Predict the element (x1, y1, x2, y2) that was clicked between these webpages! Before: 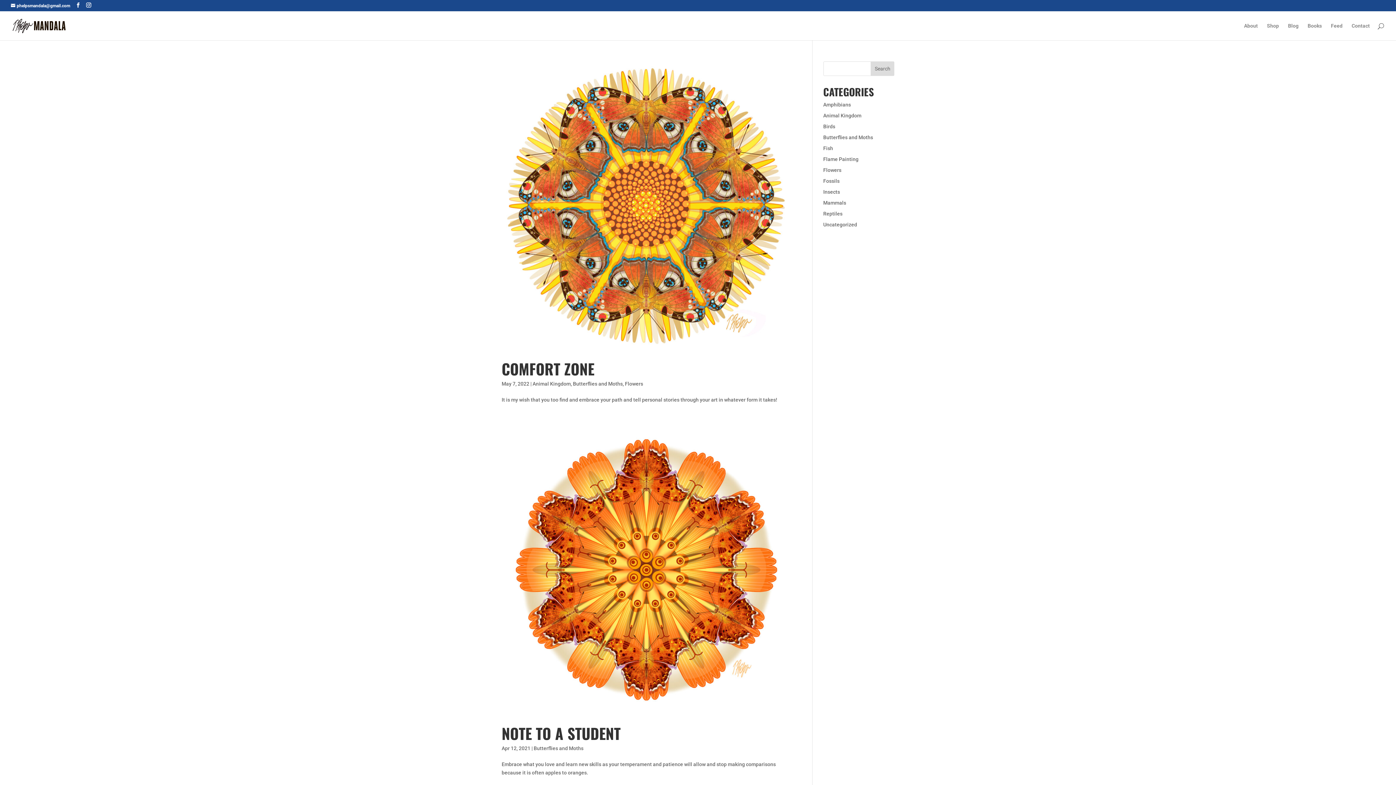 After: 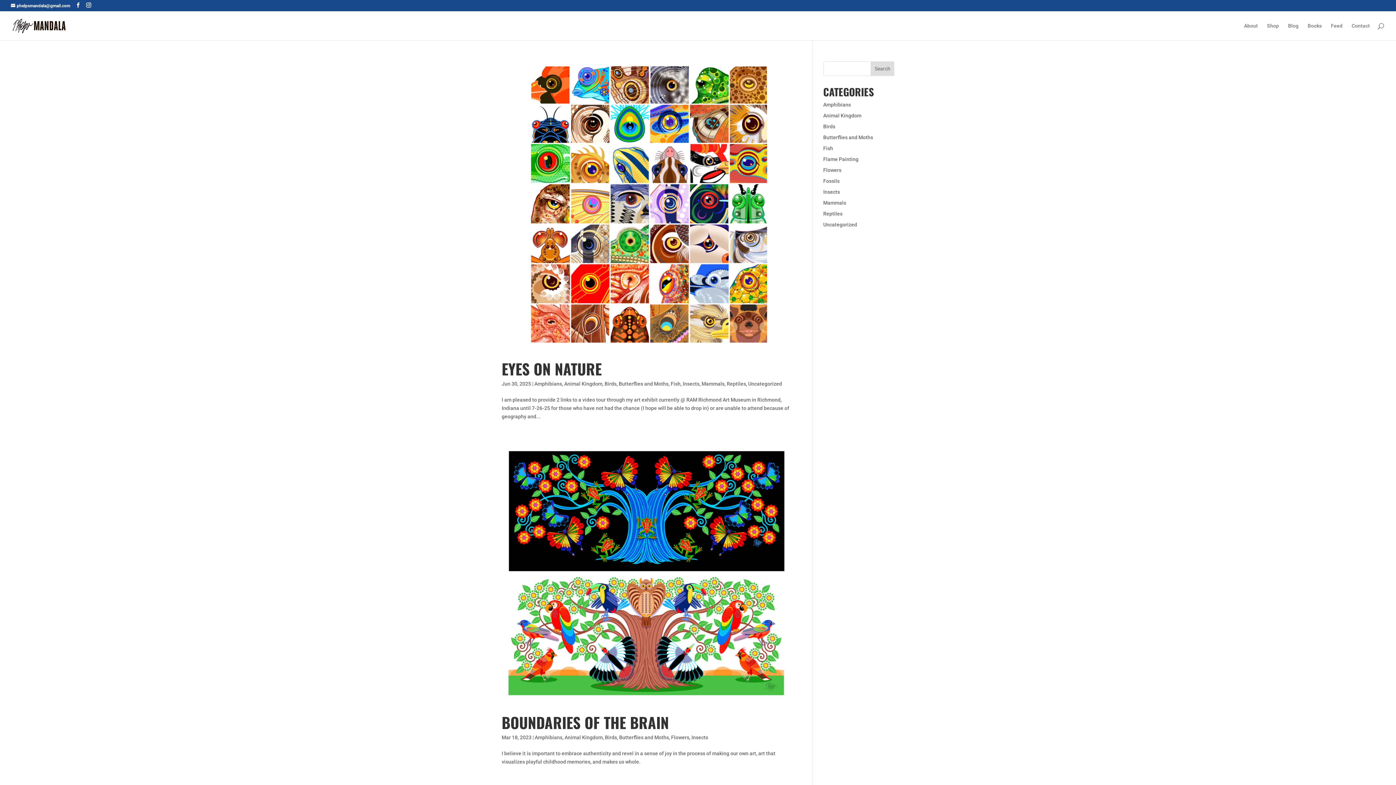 Action: label: Amphibians bbox: (823, 101, 851, 107)